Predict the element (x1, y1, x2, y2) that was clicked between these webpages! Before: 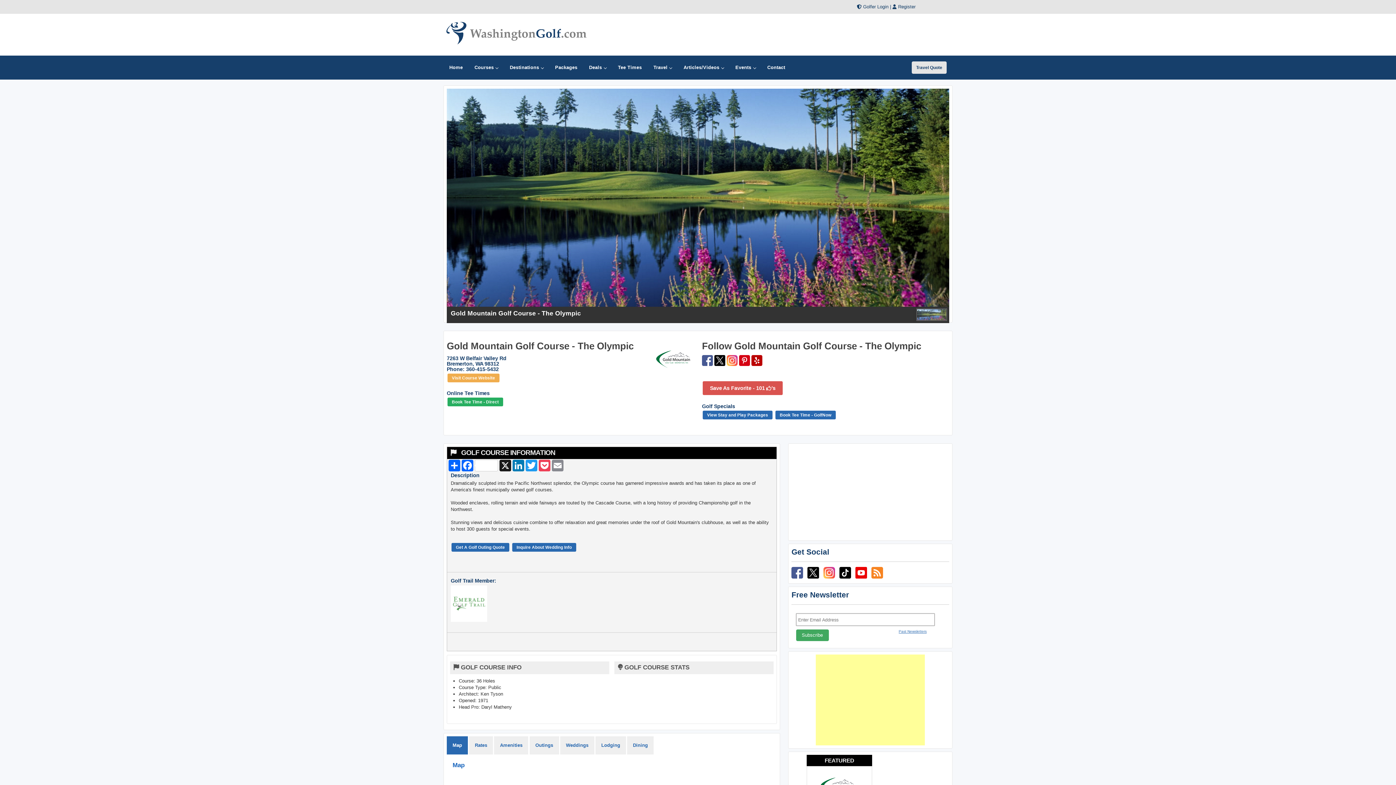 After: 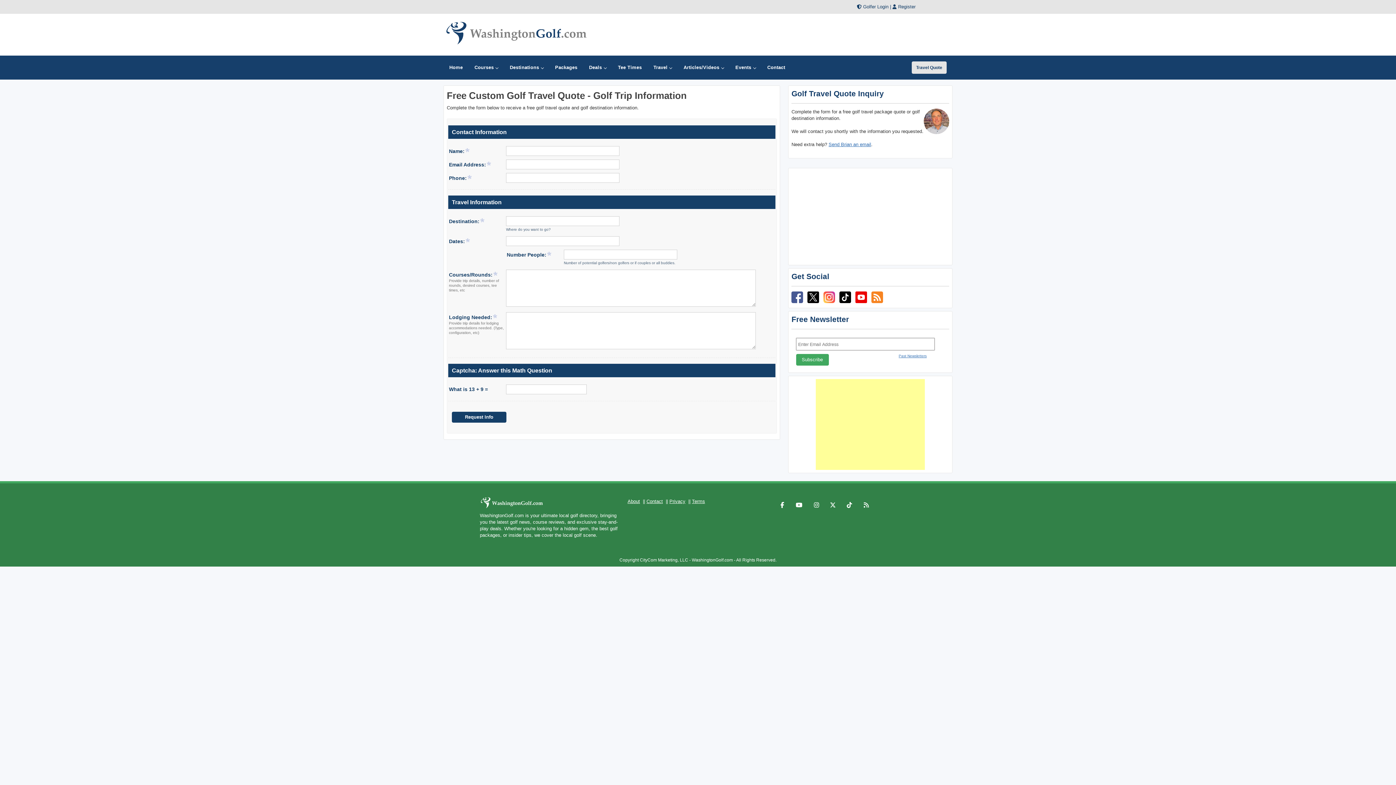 Action: label: Travel Quote bbox: (912, 61, 946, 73)